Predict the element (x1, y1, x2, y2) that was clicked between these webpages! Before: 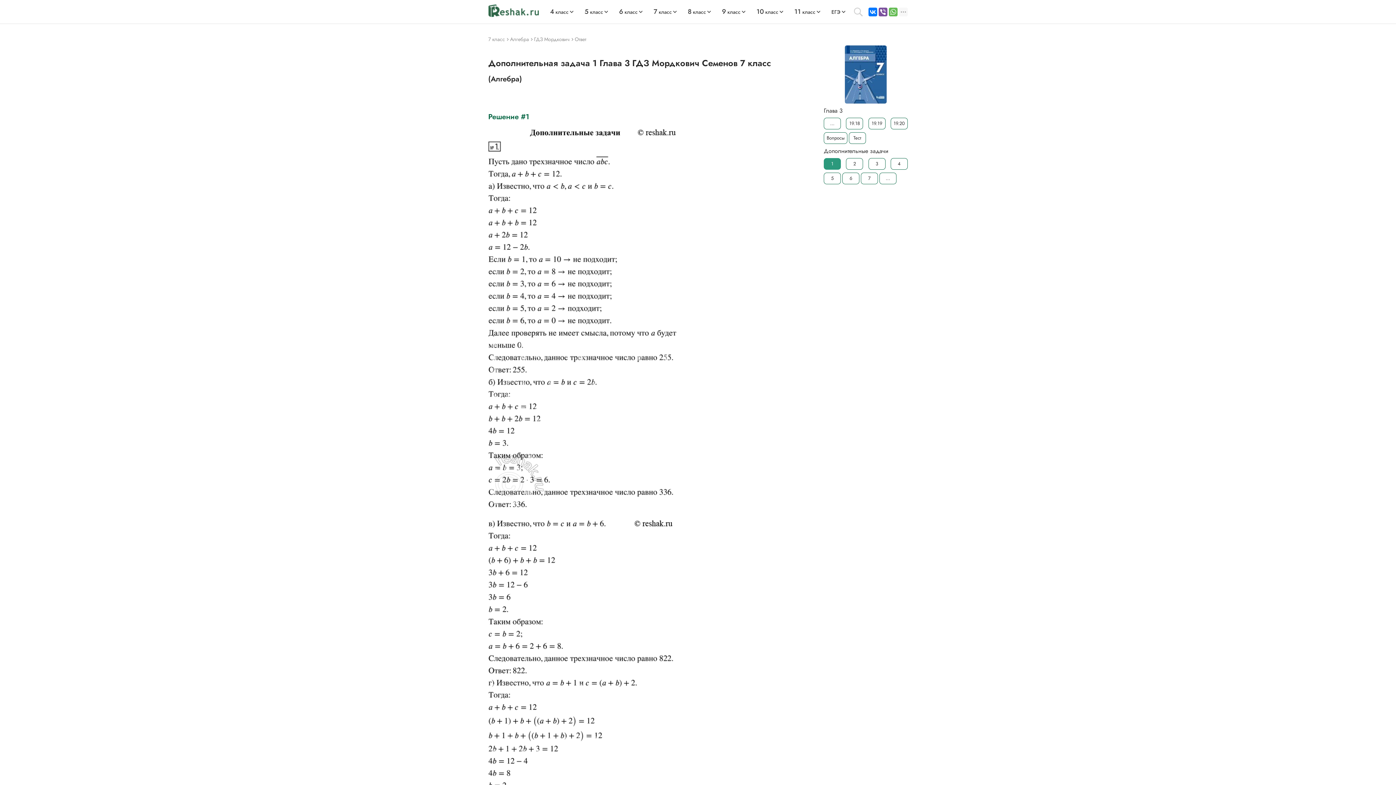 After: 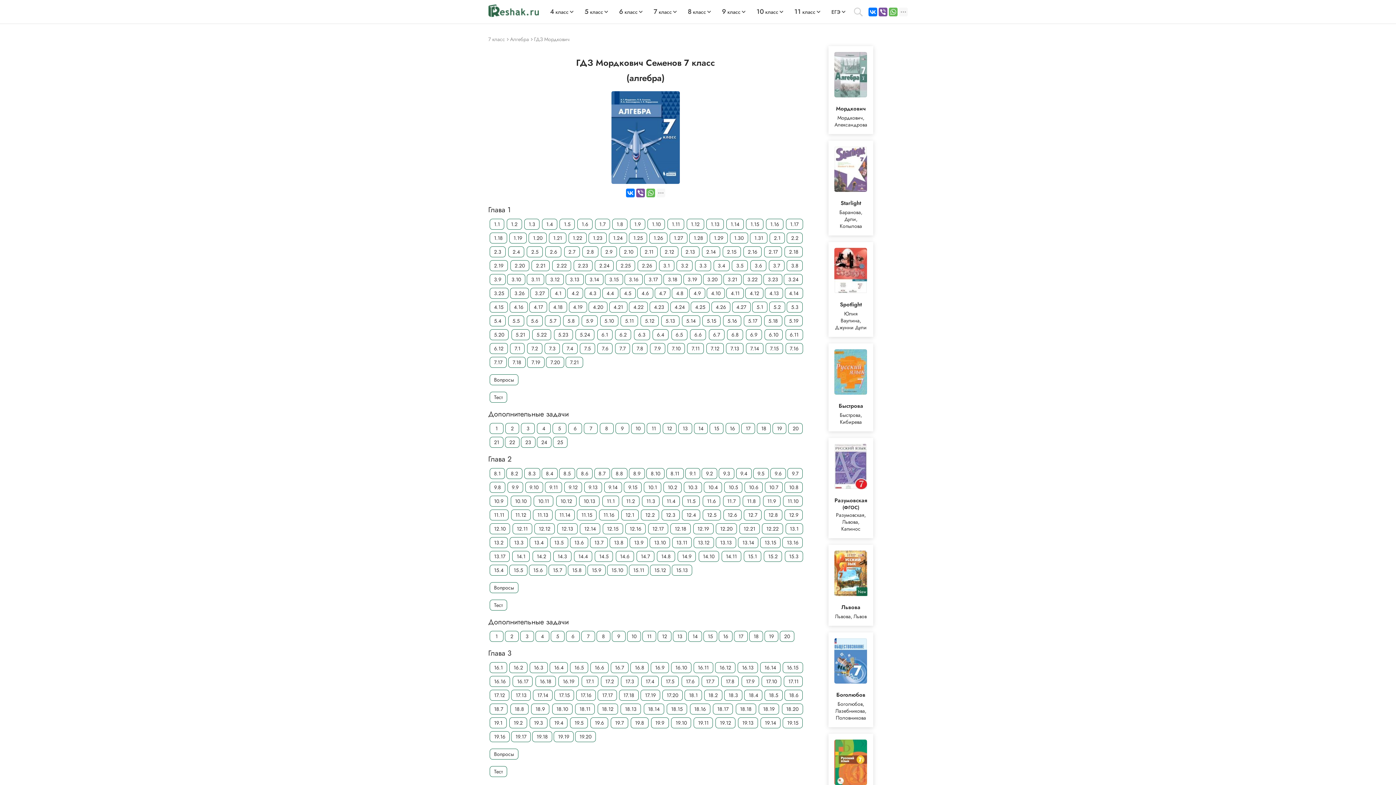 Action: bbox: (824, 45, 908, 103)